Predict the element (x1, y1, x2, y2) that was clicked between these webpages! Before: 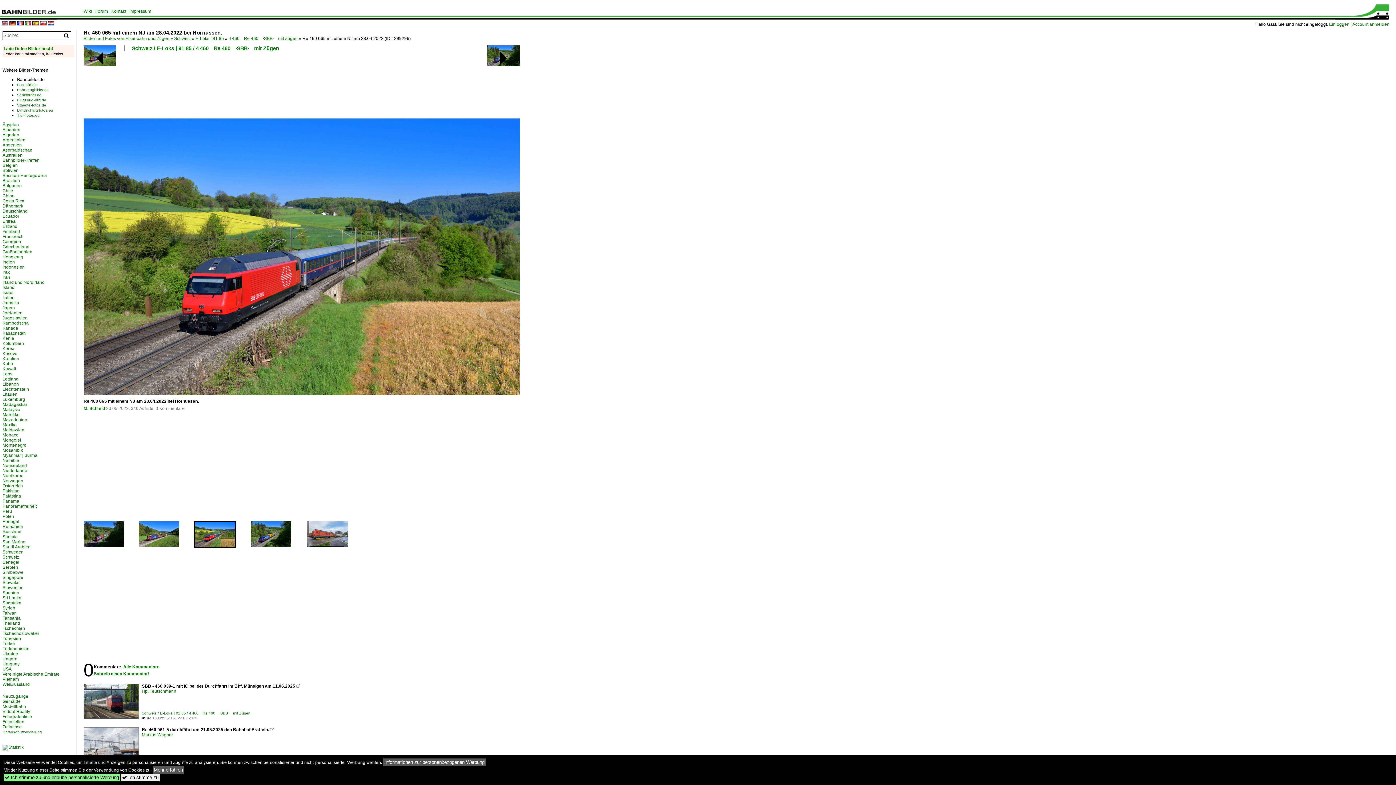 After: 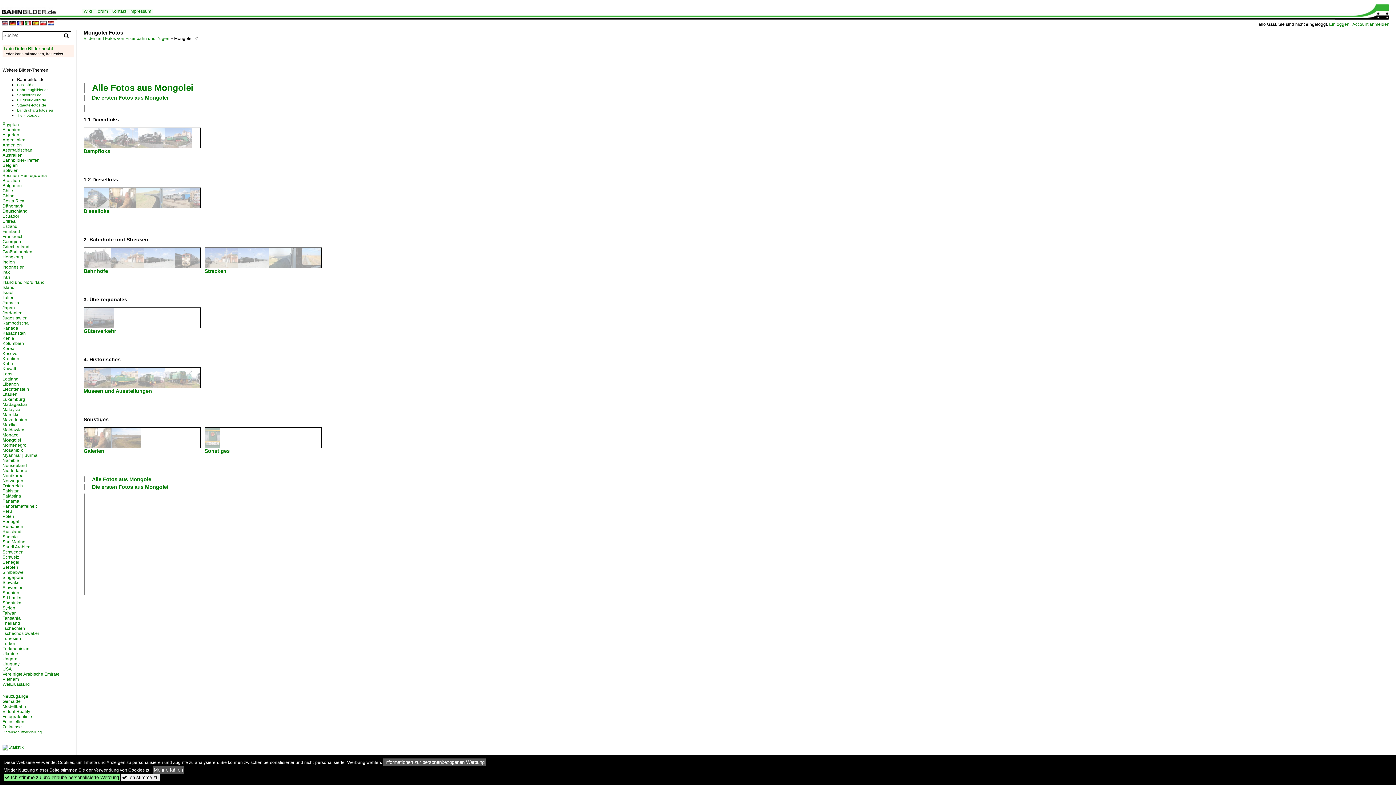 Action: bbox: (2, 437, 21, 442) label: Mongolei